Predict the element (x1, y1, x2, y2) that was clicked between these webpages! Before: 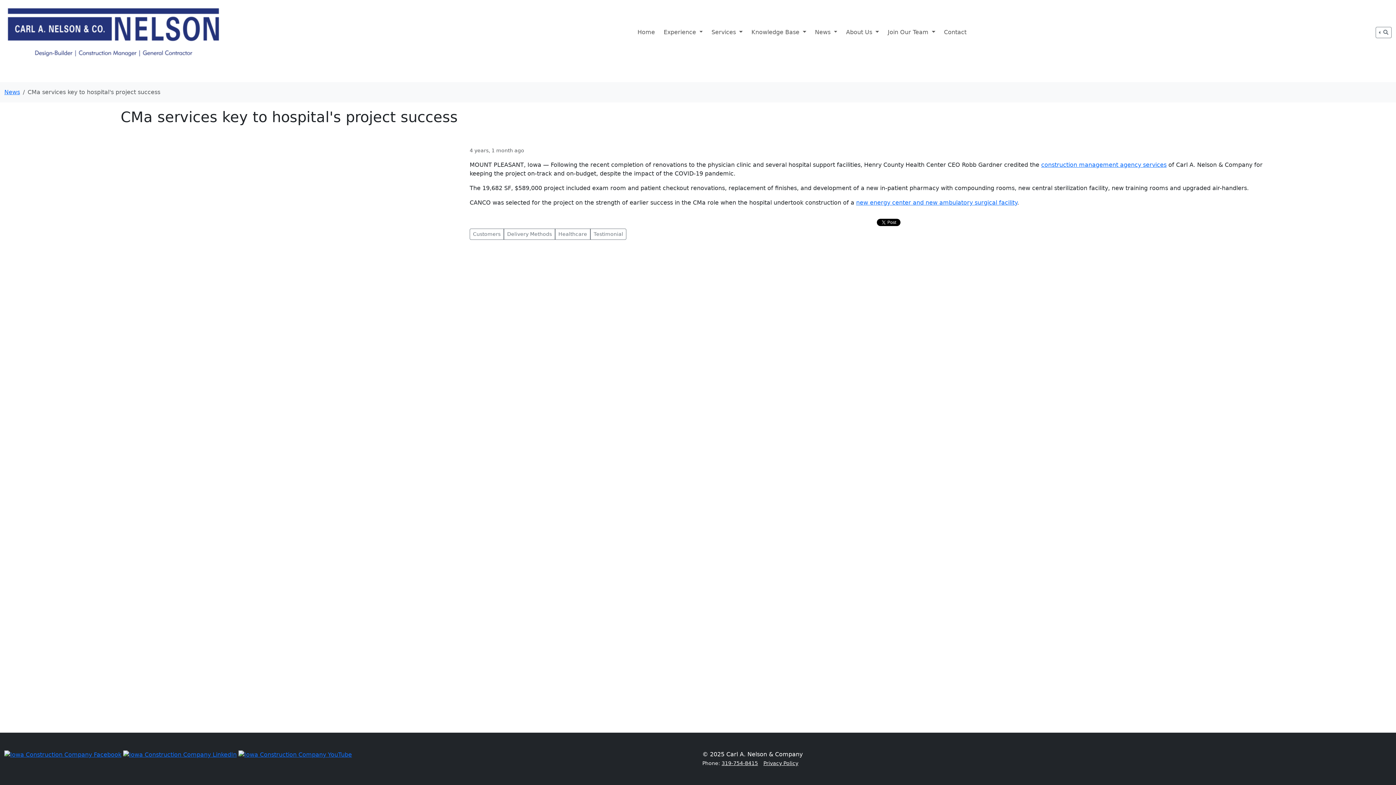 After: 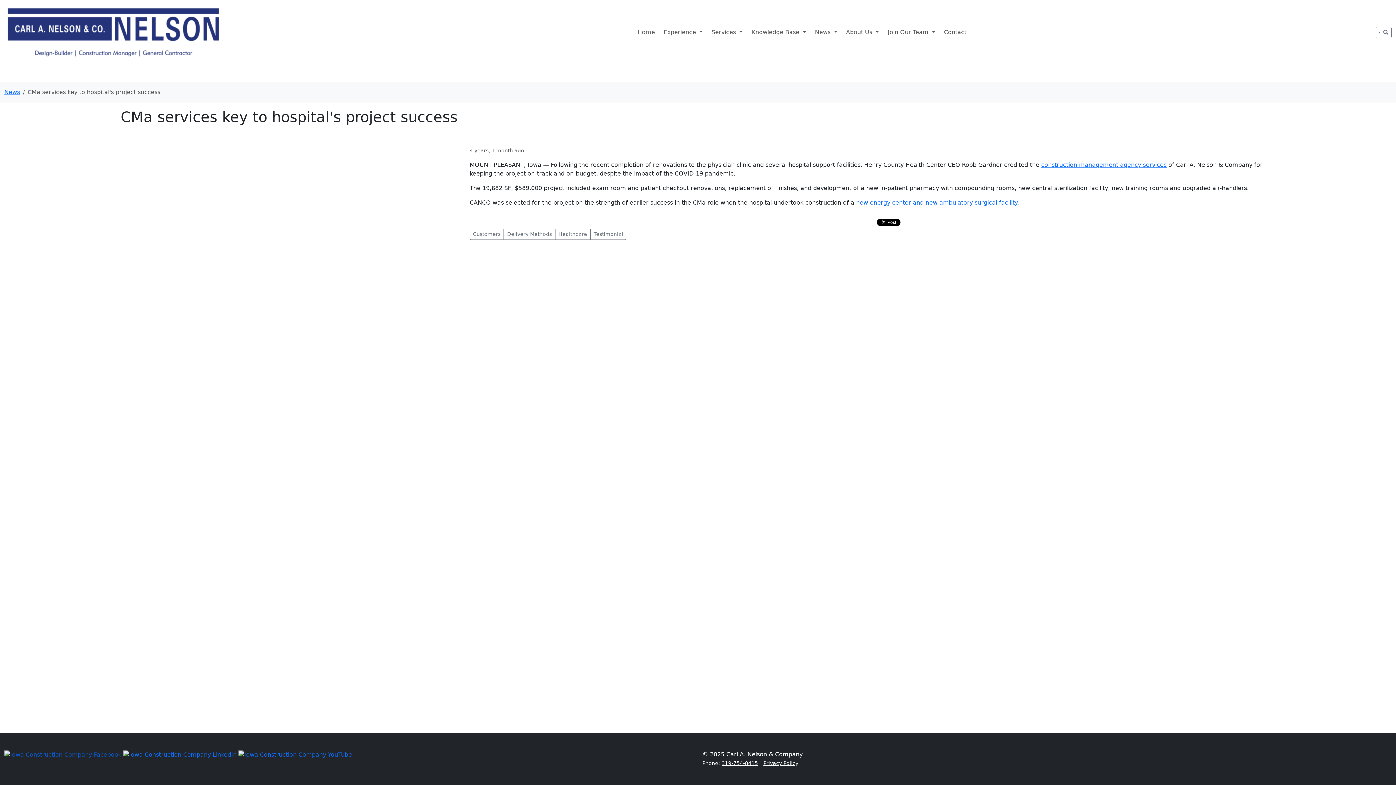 Action: bbox: (4, 751, 121, 758)